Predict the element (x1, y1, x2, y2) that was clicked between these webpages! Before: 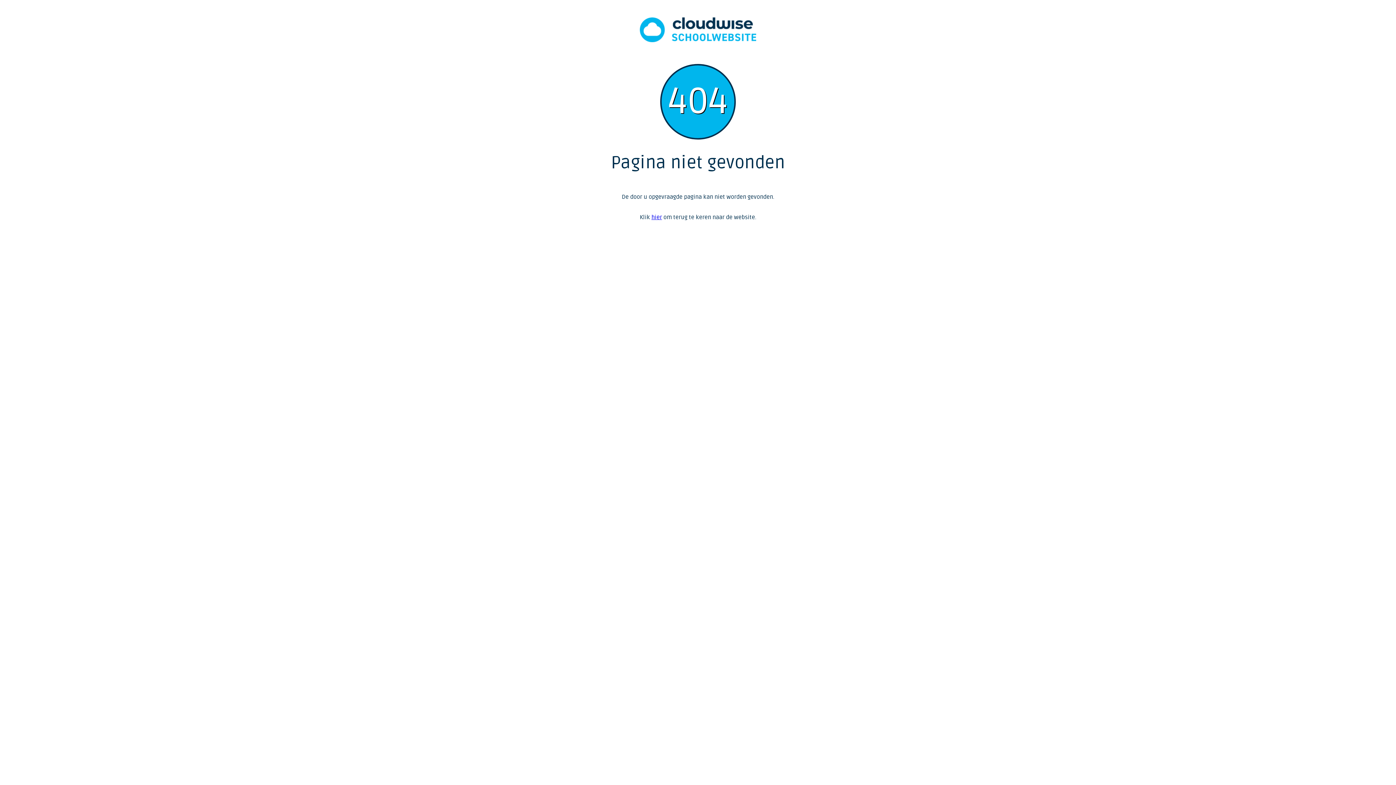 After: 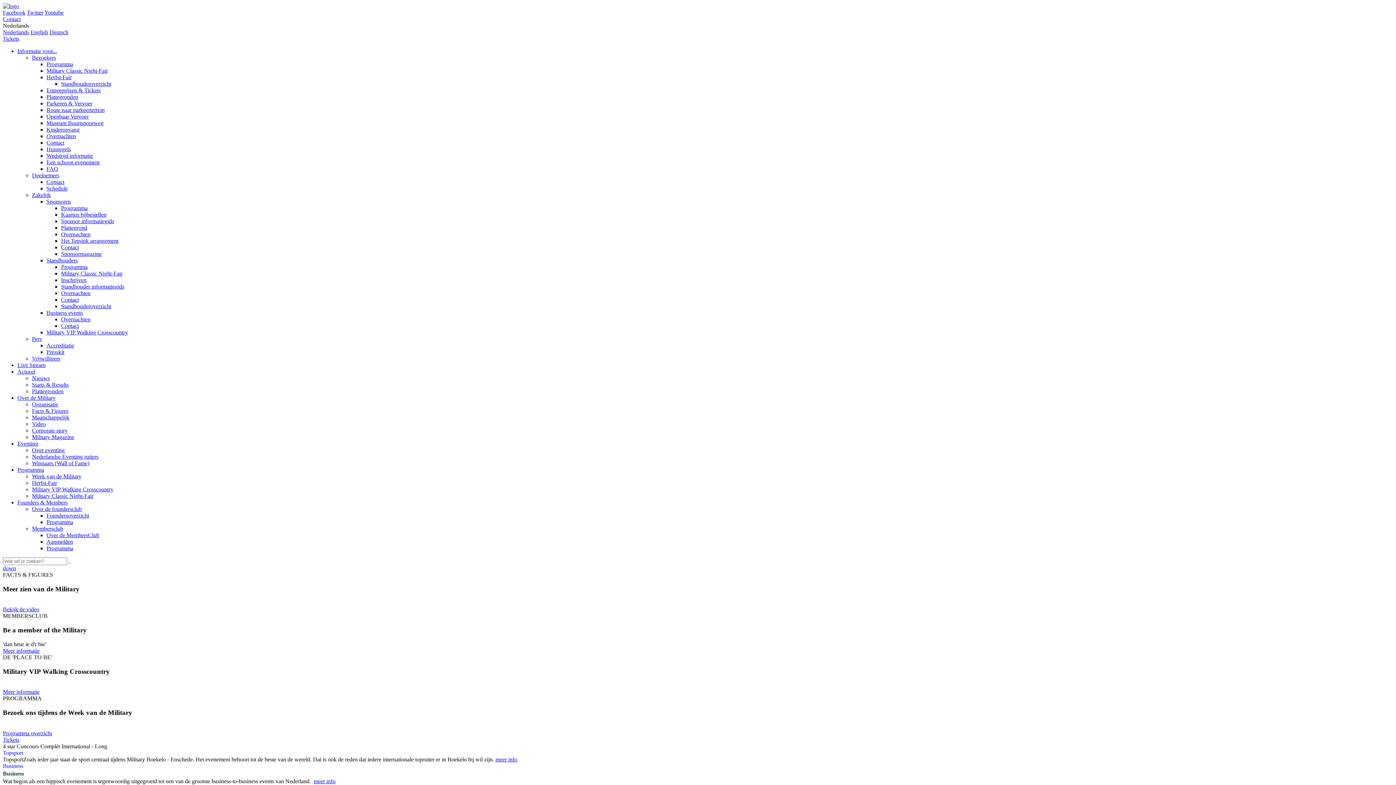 Action: bbox: (651, 213, 662, 221) label: hier